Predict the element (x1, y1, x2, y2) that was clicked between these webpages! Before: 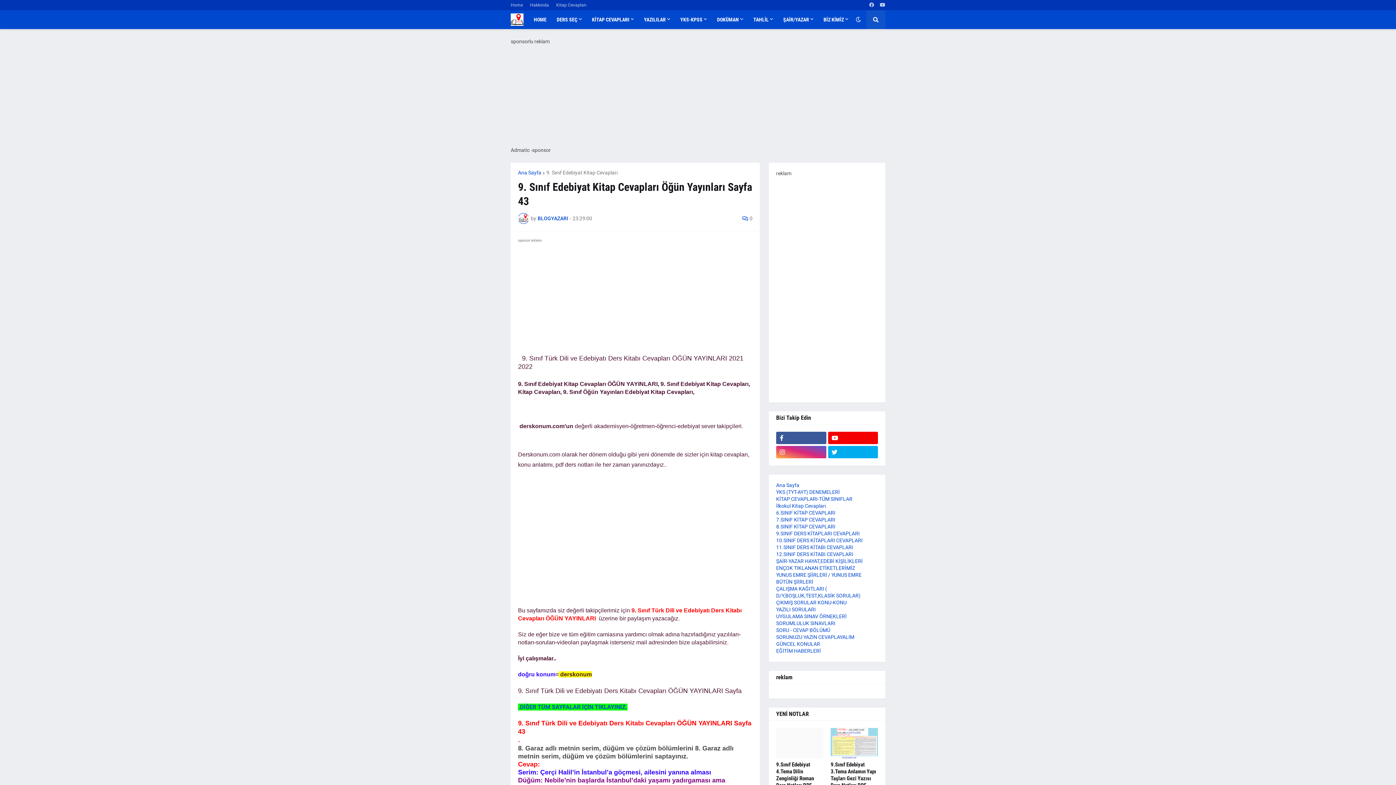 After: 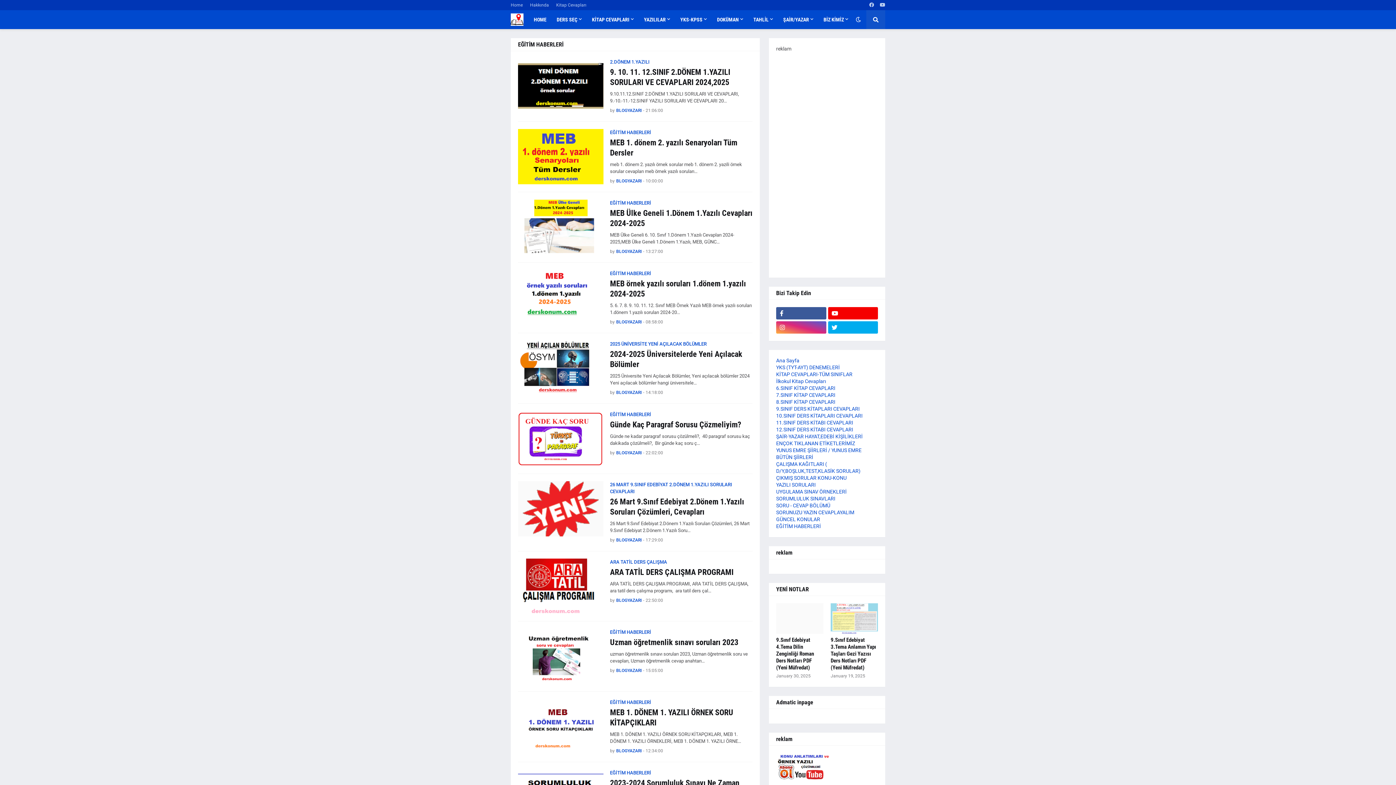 Action: bbox: (776, 648, 821, 654) label: EĞİTİM HABERLERİ